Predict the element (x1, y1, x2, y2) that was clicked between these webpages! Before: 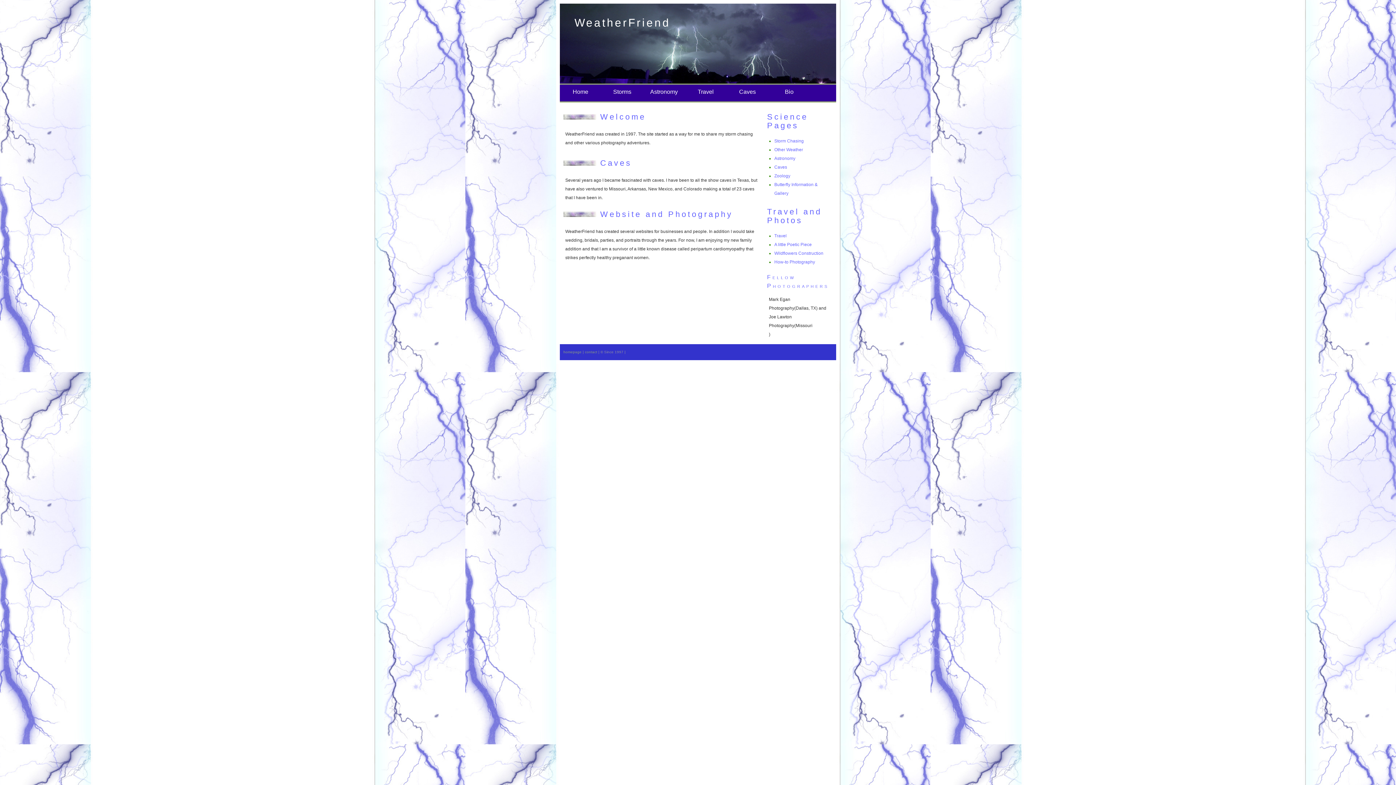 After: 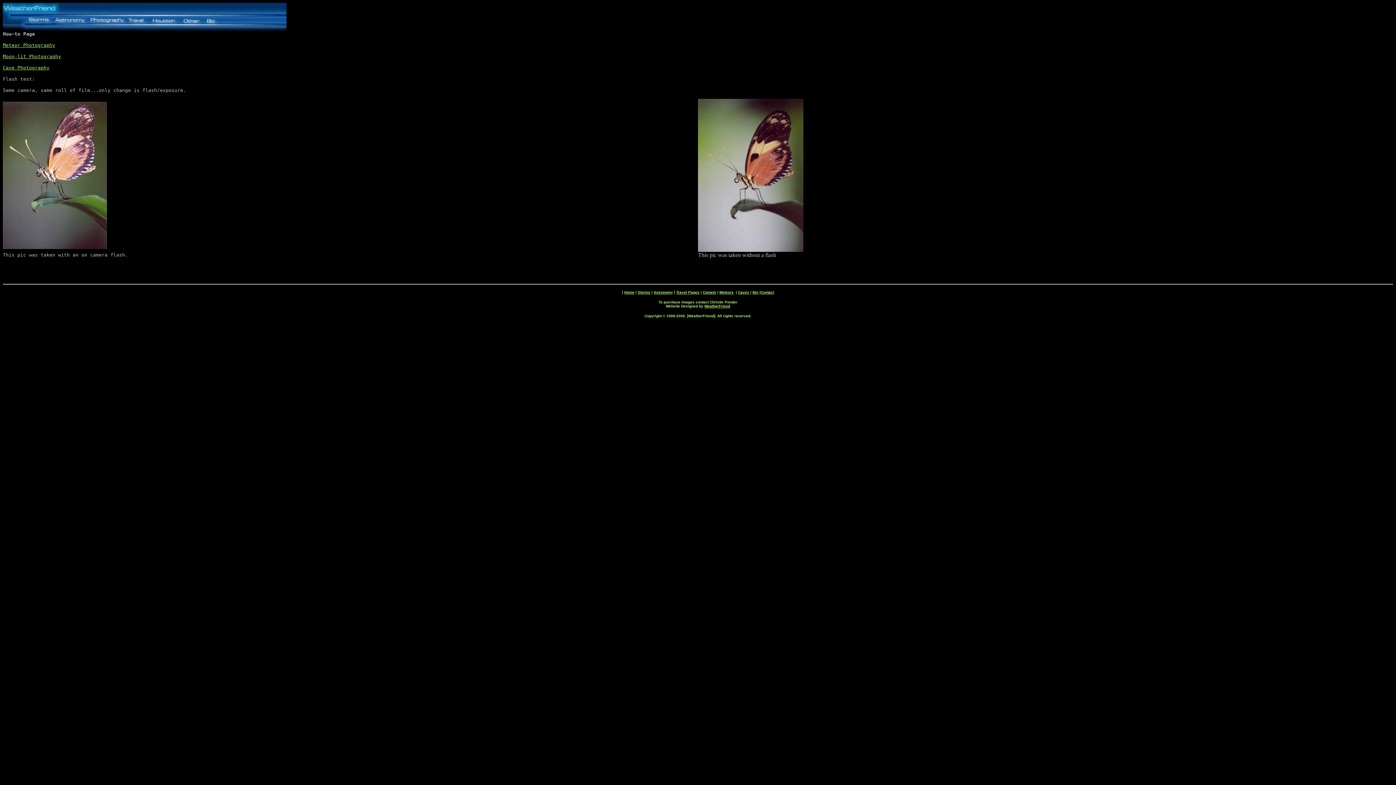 Action: label: How-to Photography bbox: (774, 259, 815, 264)